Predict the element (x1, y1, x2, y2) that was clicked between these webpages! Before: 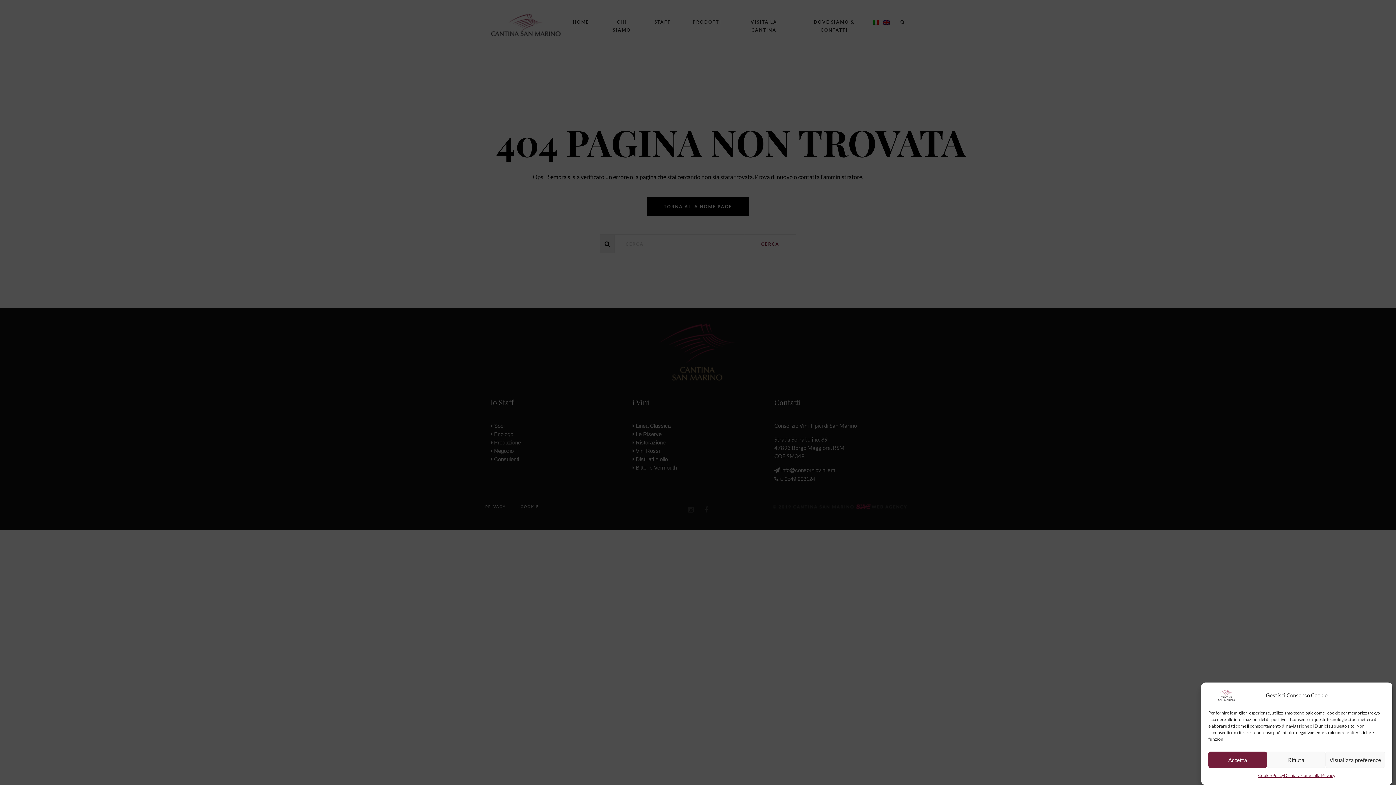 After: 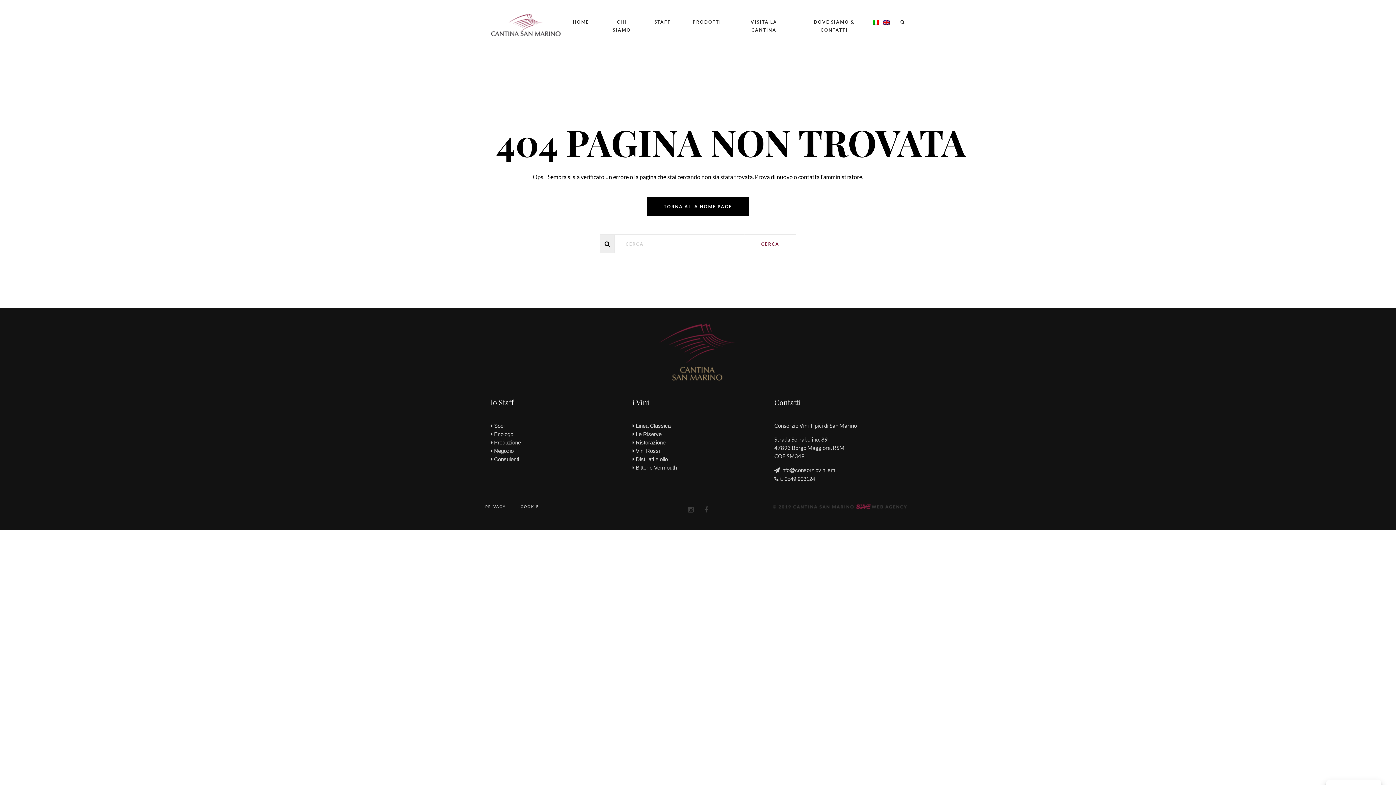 Action: bbox: (1267, 752, 1325, 768) label: Rifiuta